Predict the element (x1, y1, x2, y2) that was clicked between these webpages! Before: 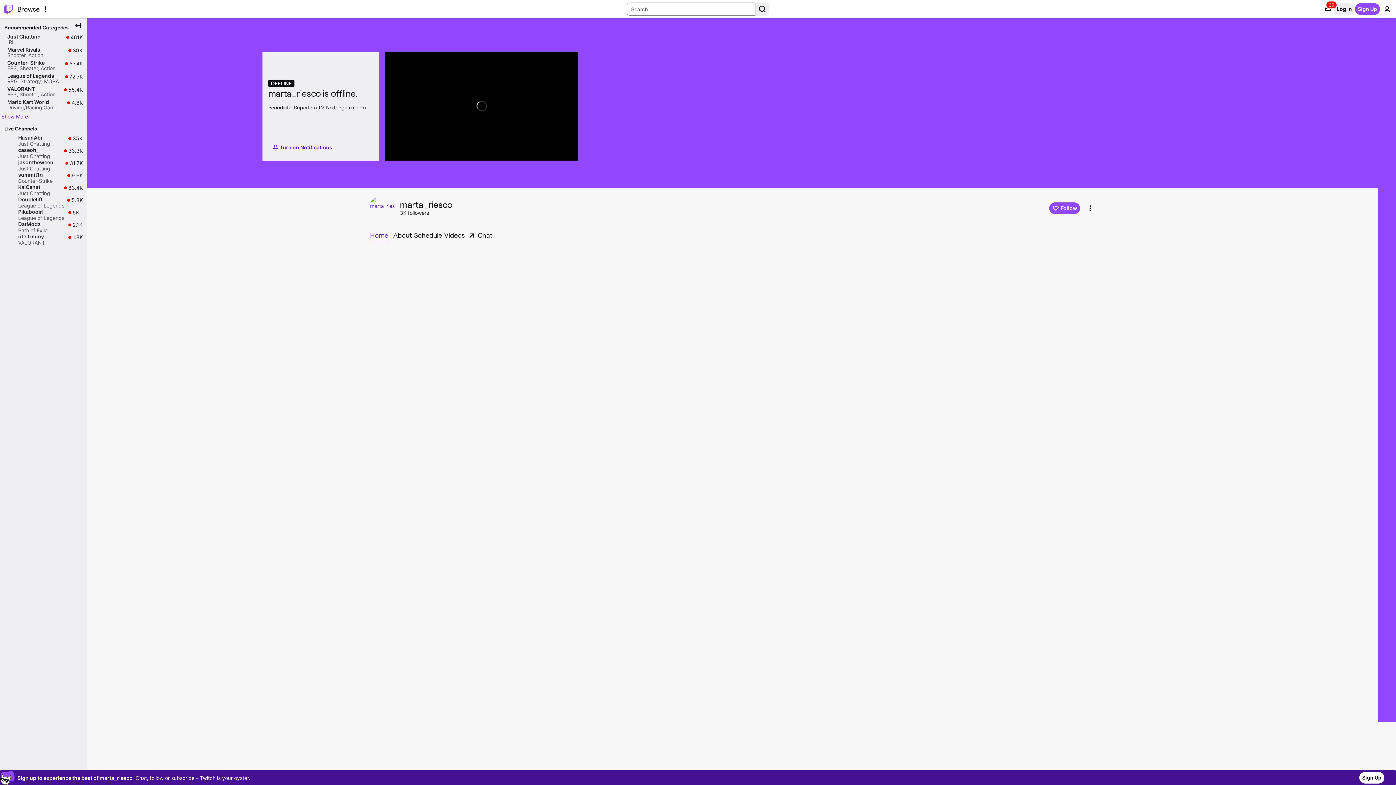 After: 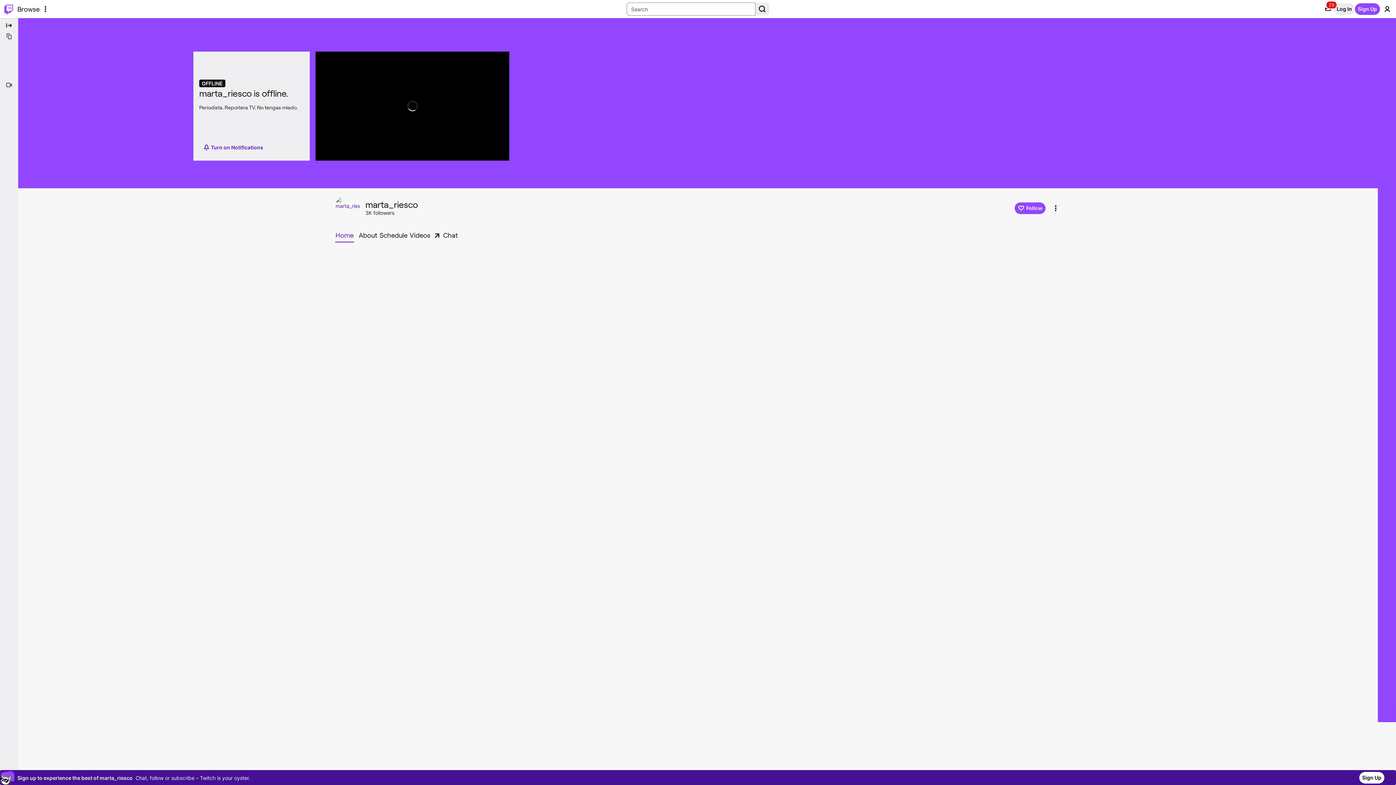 Action: bbox: (72, 19, 84, 31) label: Collapse Side Nav